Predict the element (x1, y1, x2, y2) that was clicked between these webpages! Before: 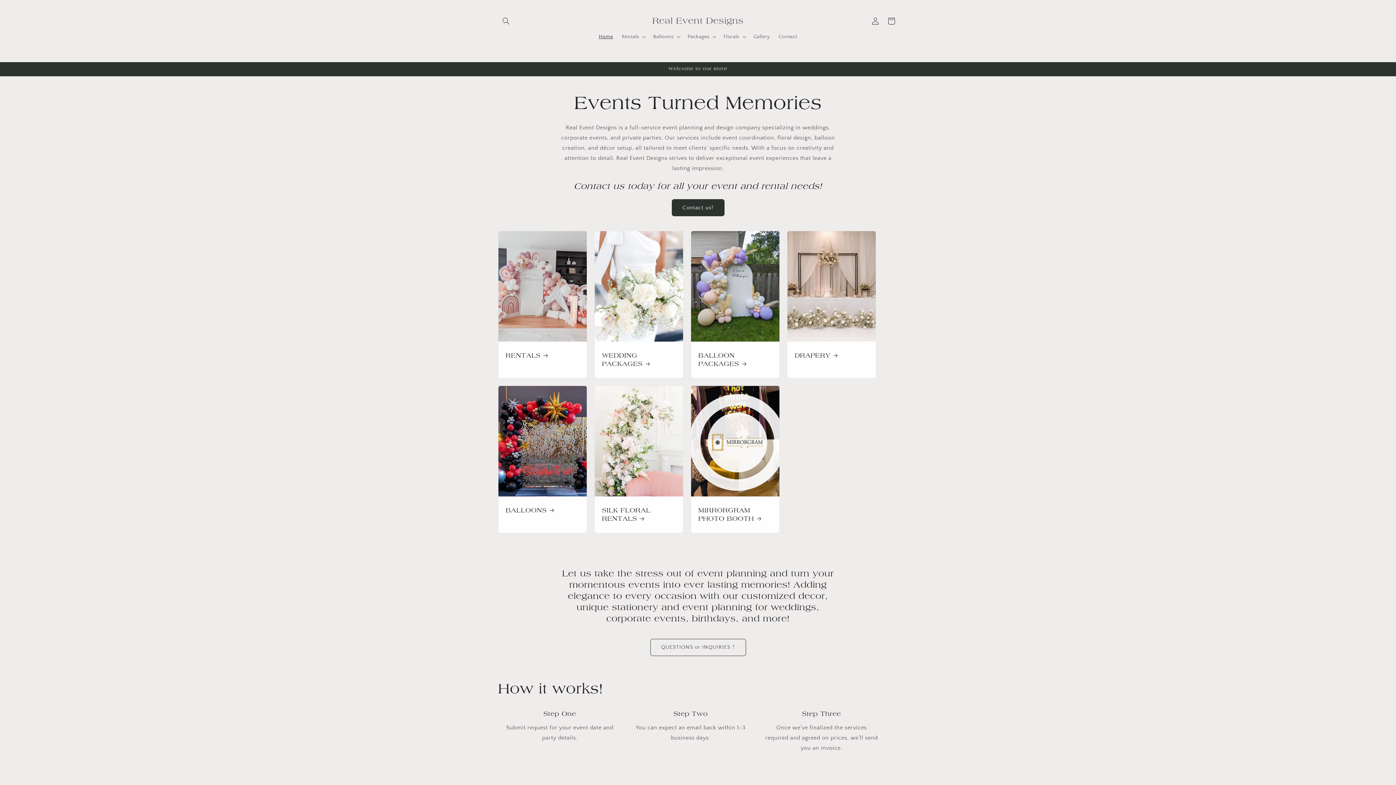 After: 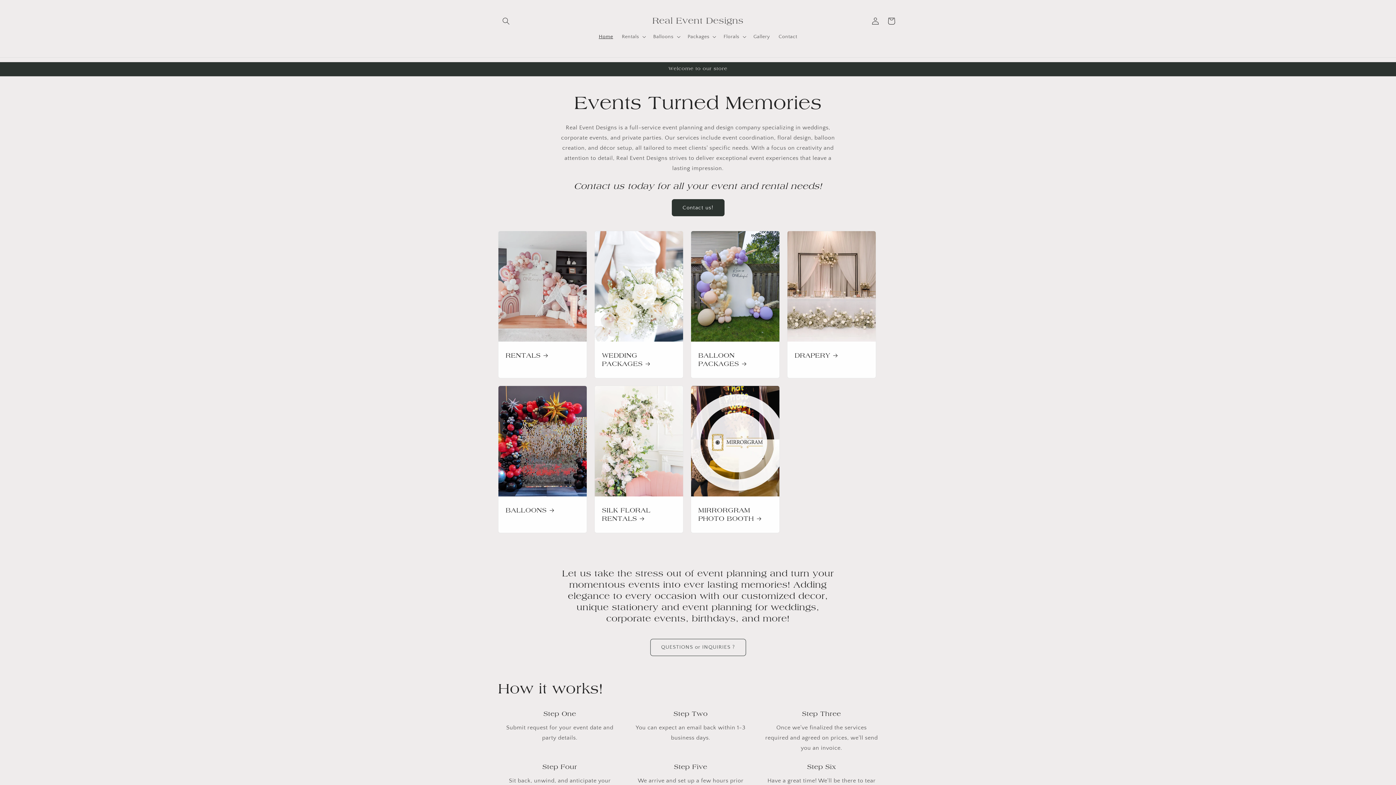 Action: bbox: (649, 14, 746, 28) label: Real Event Designs